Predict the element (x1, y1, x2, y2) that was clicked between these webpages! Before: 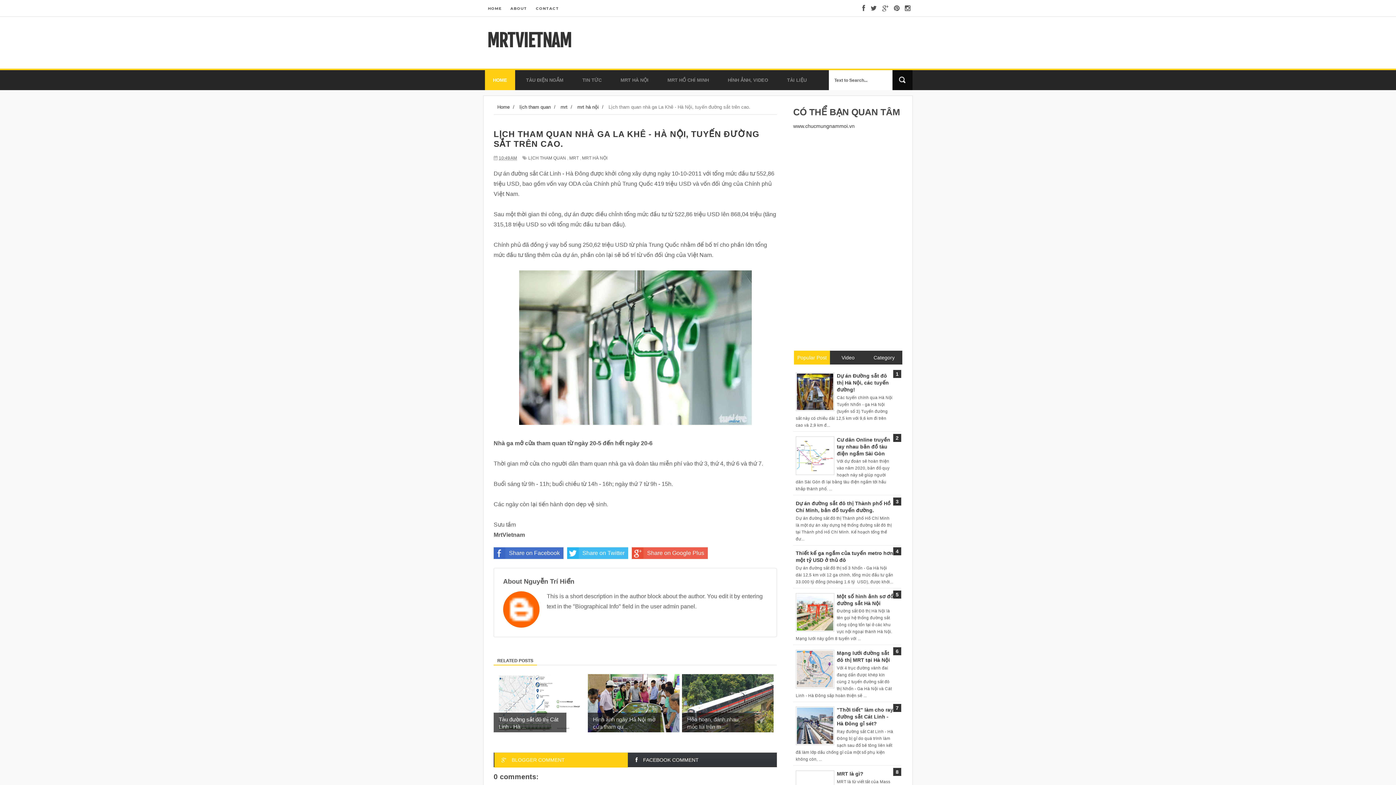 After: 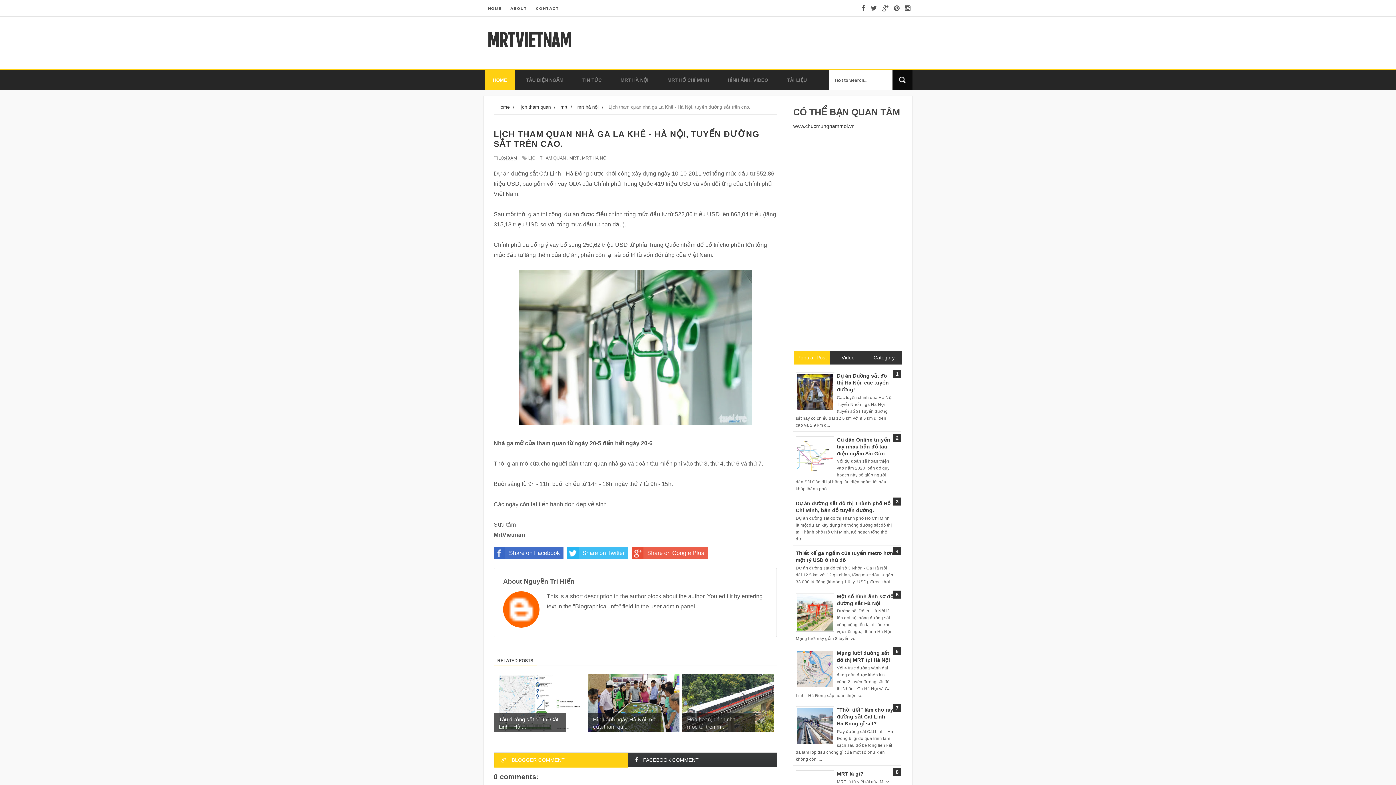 Action: bbox: (902, 2, 912, 13)